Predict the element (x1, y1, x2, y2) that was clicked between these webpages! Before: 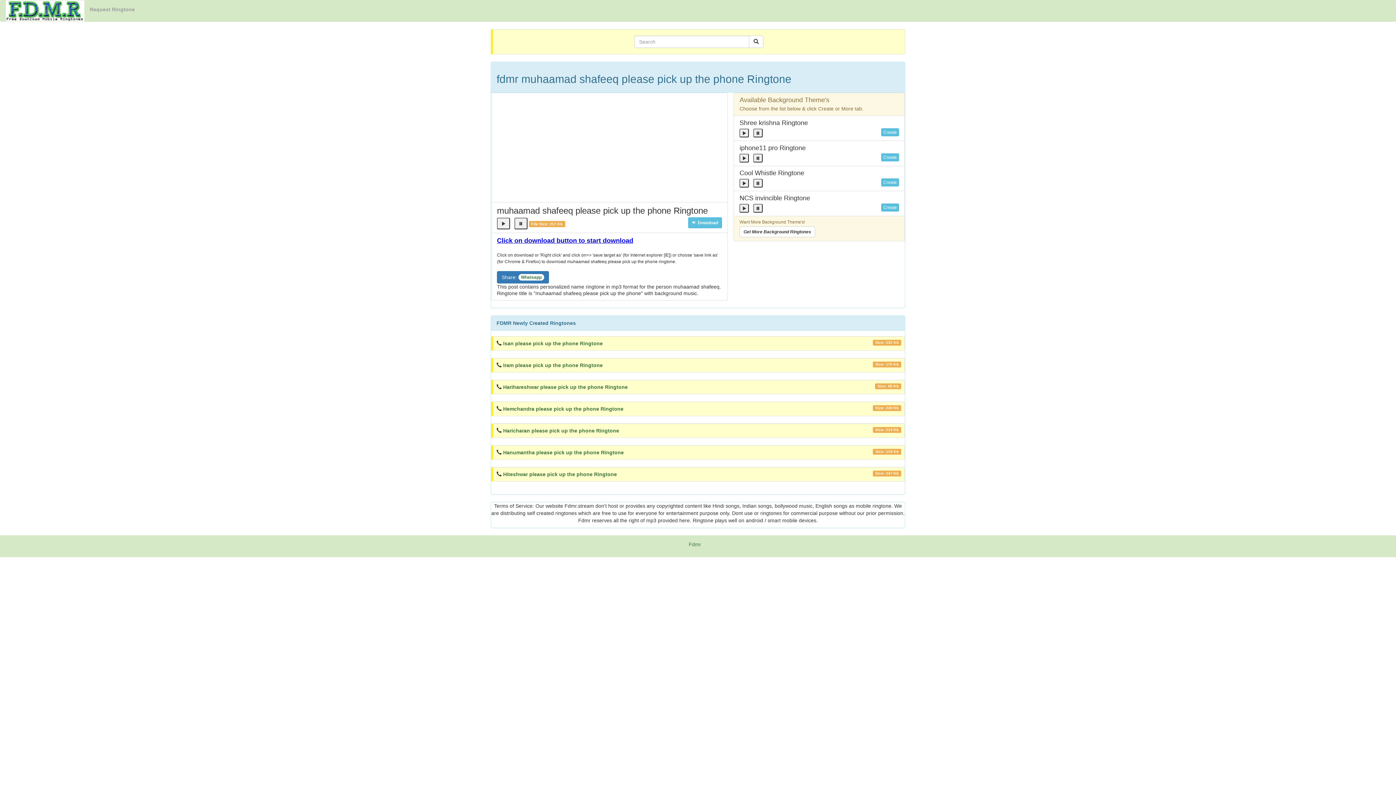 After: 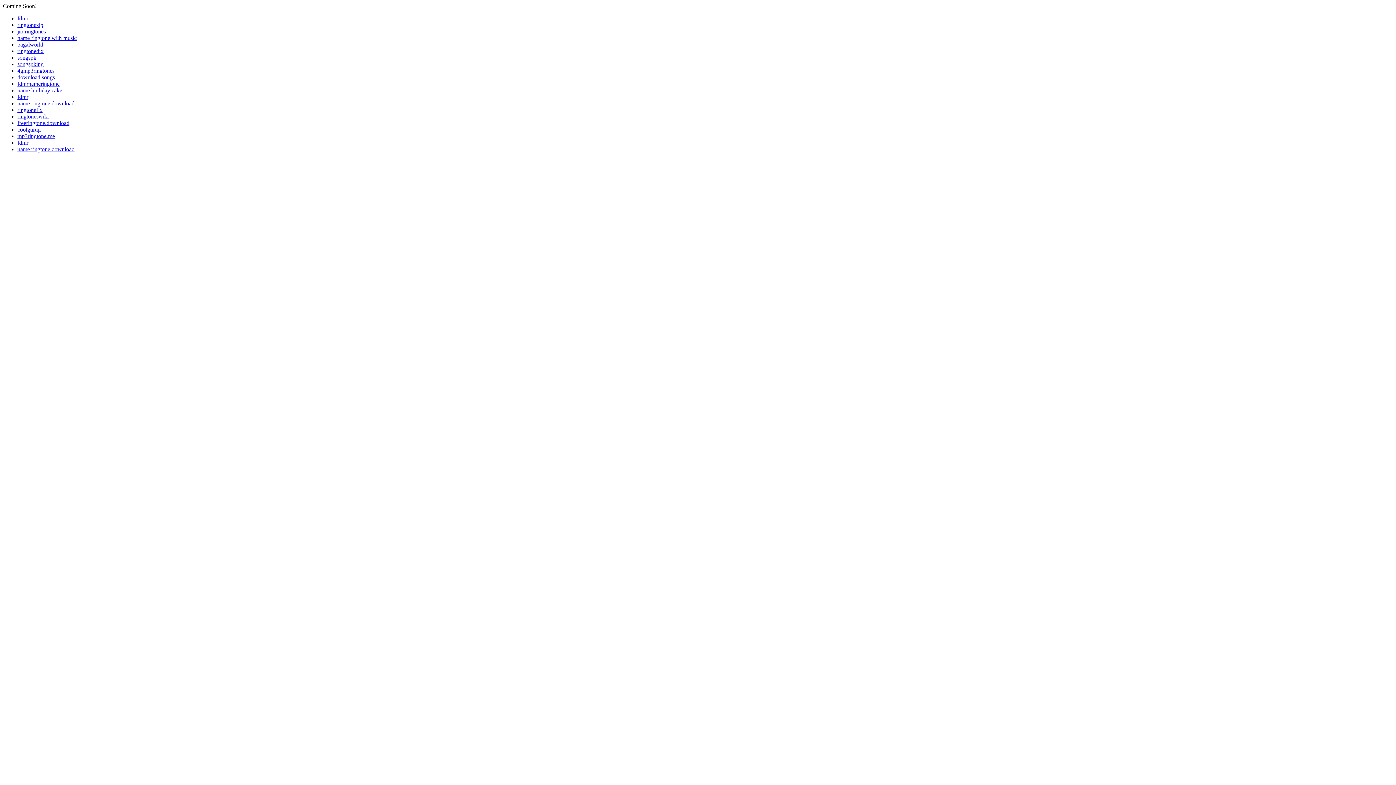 Action: label: friends bbox: (706, 546, 707, 546)